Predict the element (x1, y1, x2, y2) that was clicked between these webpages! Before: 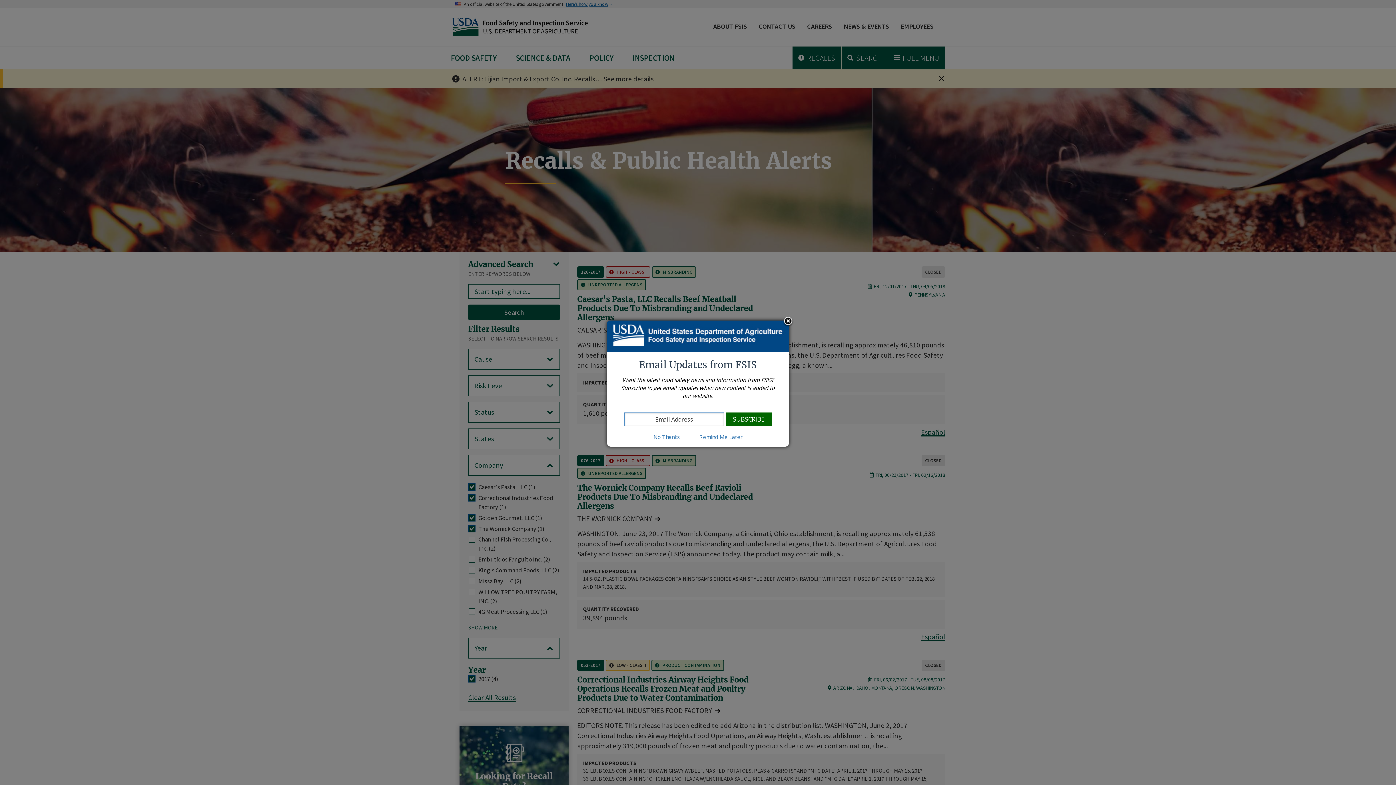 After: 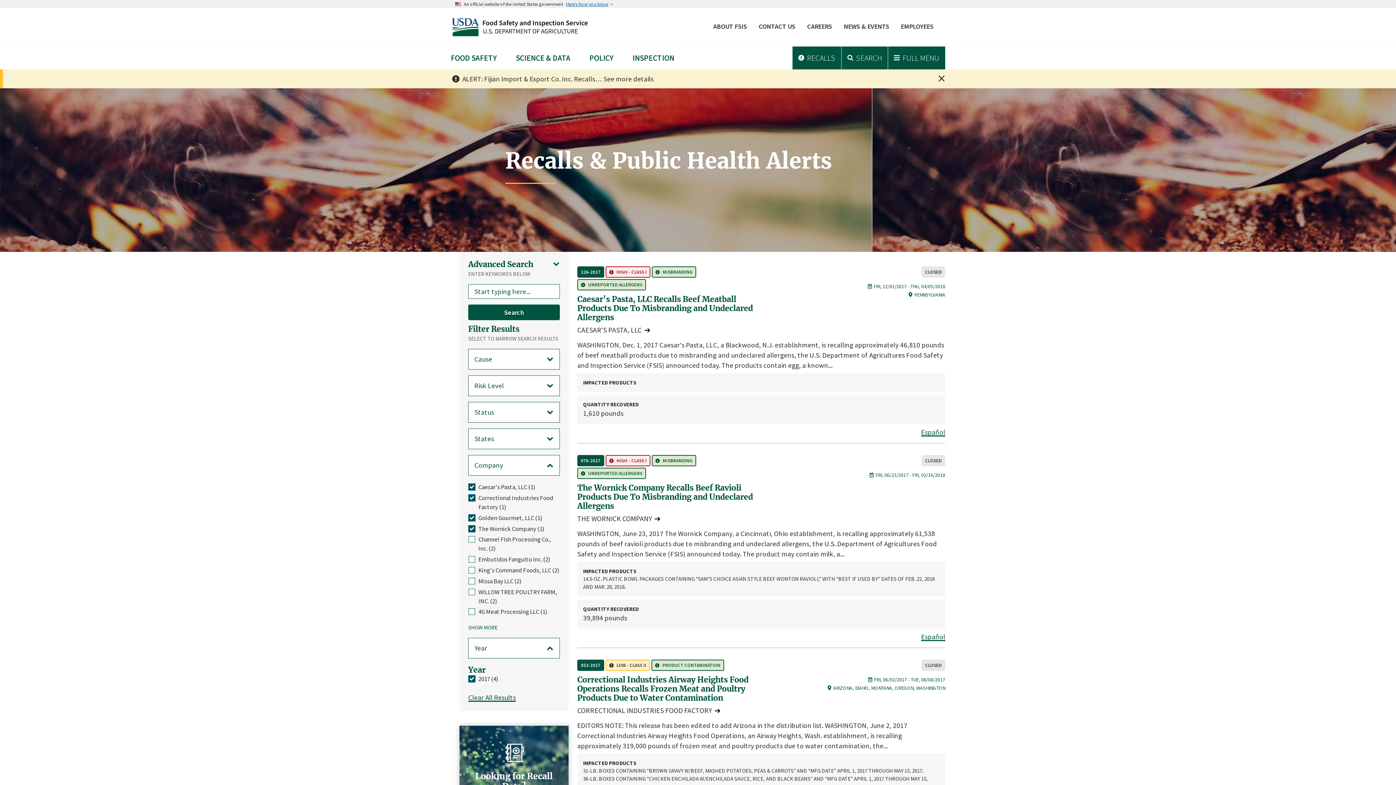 Action: bbox: (782, 316, 793, 327)